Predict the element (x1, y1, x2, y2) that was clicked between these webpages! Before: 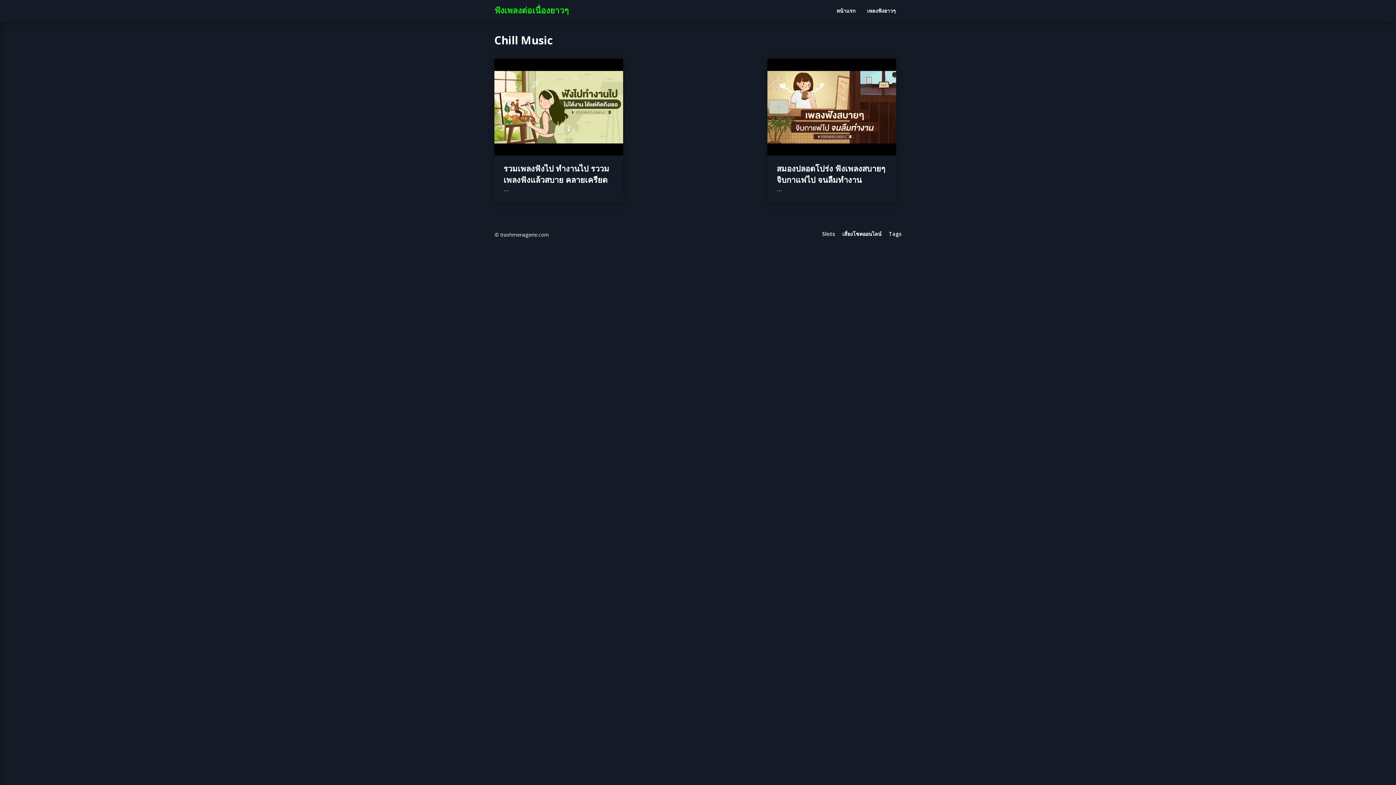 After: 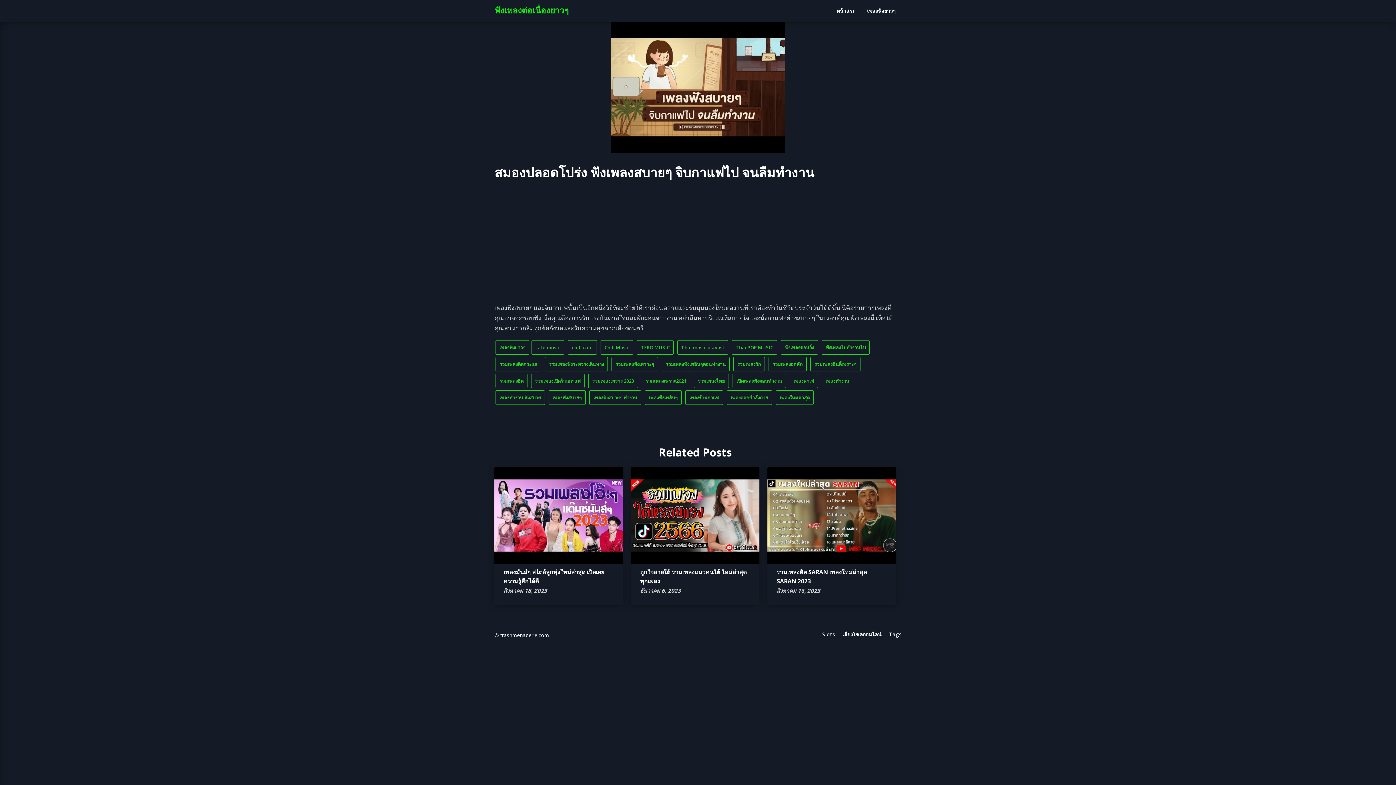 Action: bbox: (776, 162, 885, 184) label: สมองปลอดโปร่ง ฟังเพลงสบายๆ จิบกาแฟไป จนลืมทำงาน